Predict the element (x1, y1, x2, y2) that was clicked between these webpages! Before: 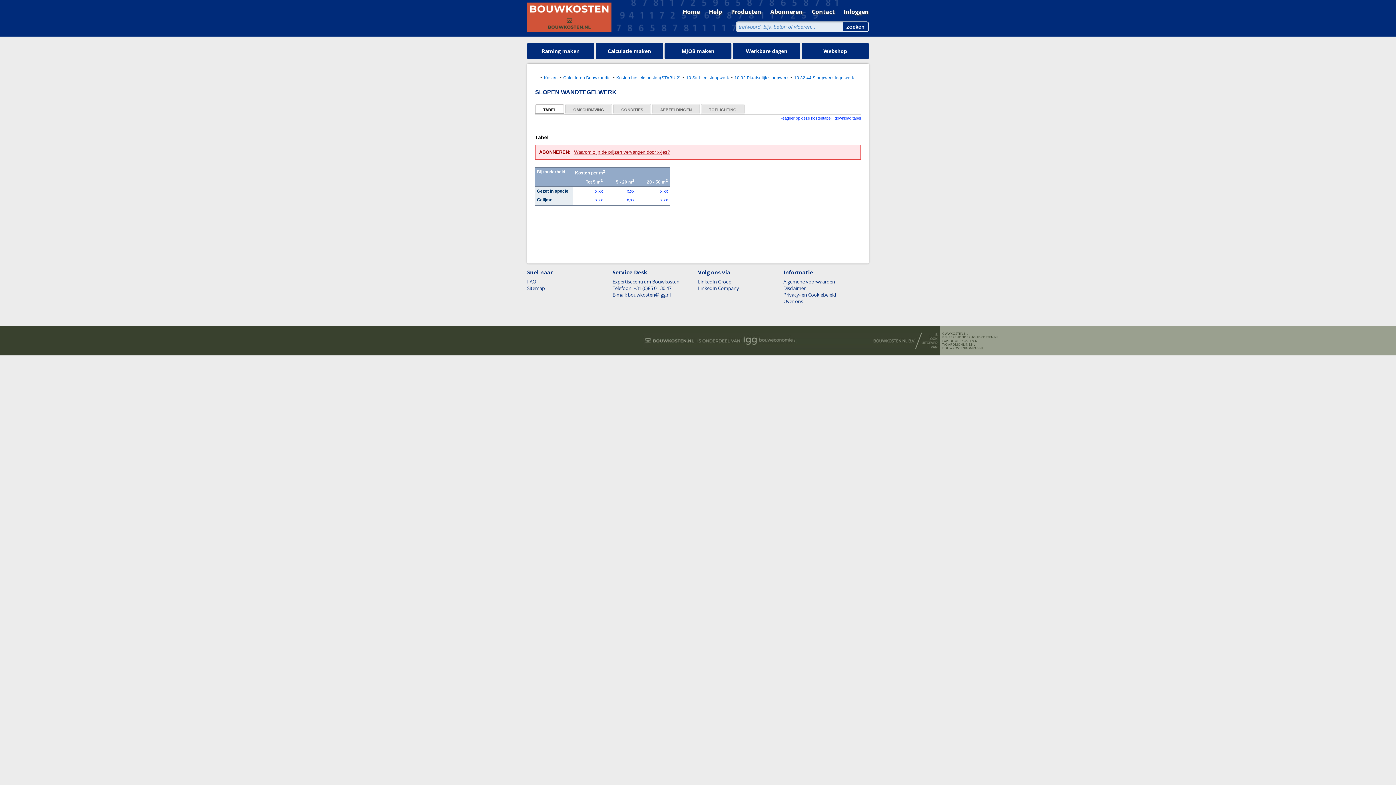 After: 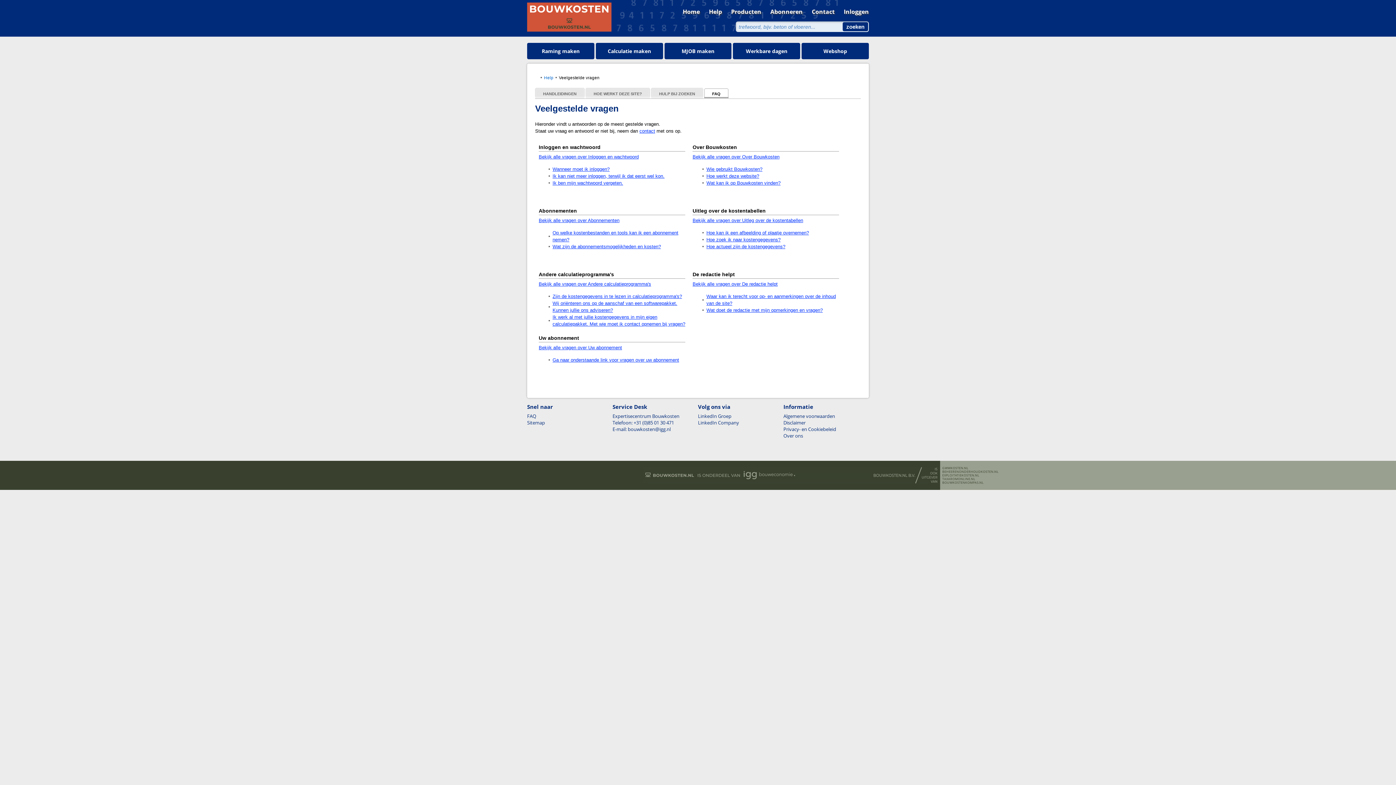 Action: bbox: (709, 7, 722, 15) label: Help